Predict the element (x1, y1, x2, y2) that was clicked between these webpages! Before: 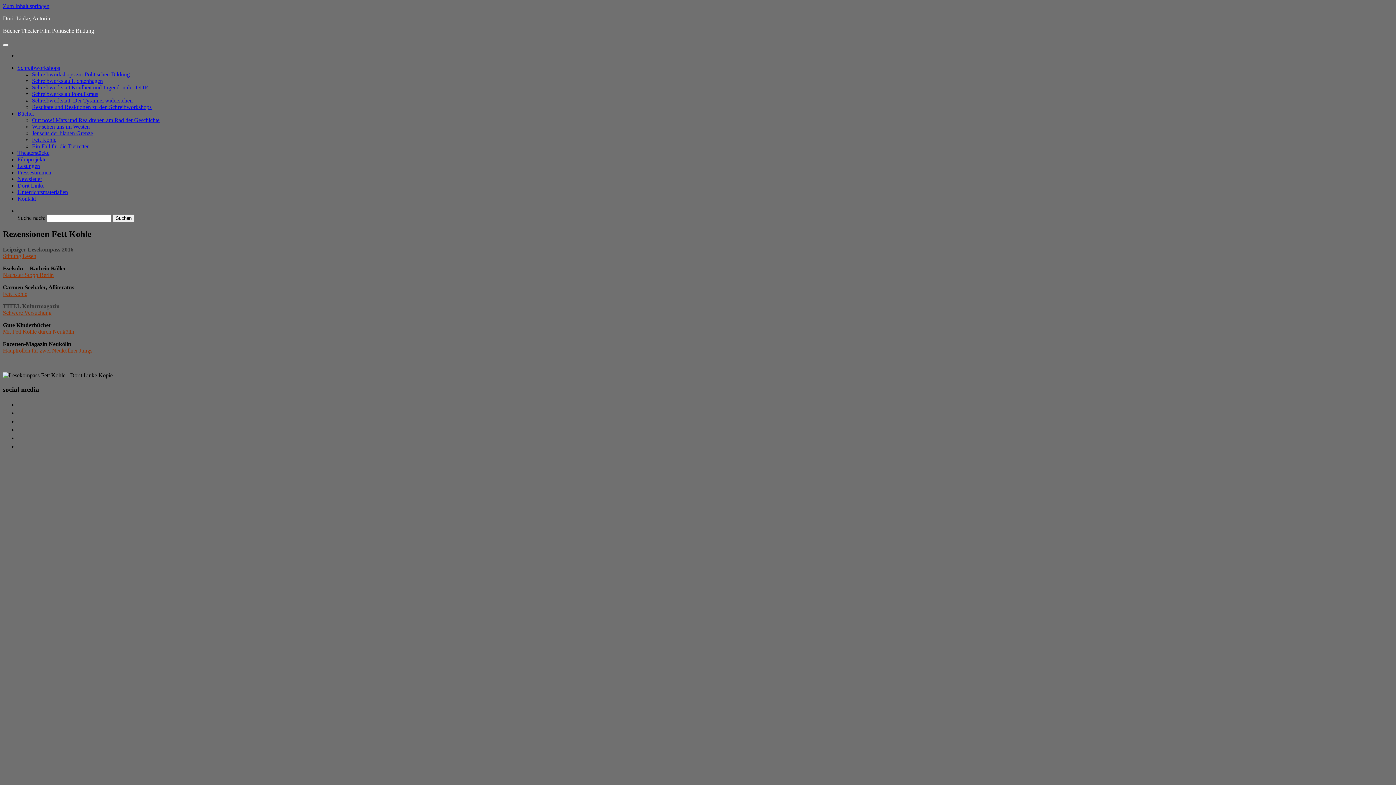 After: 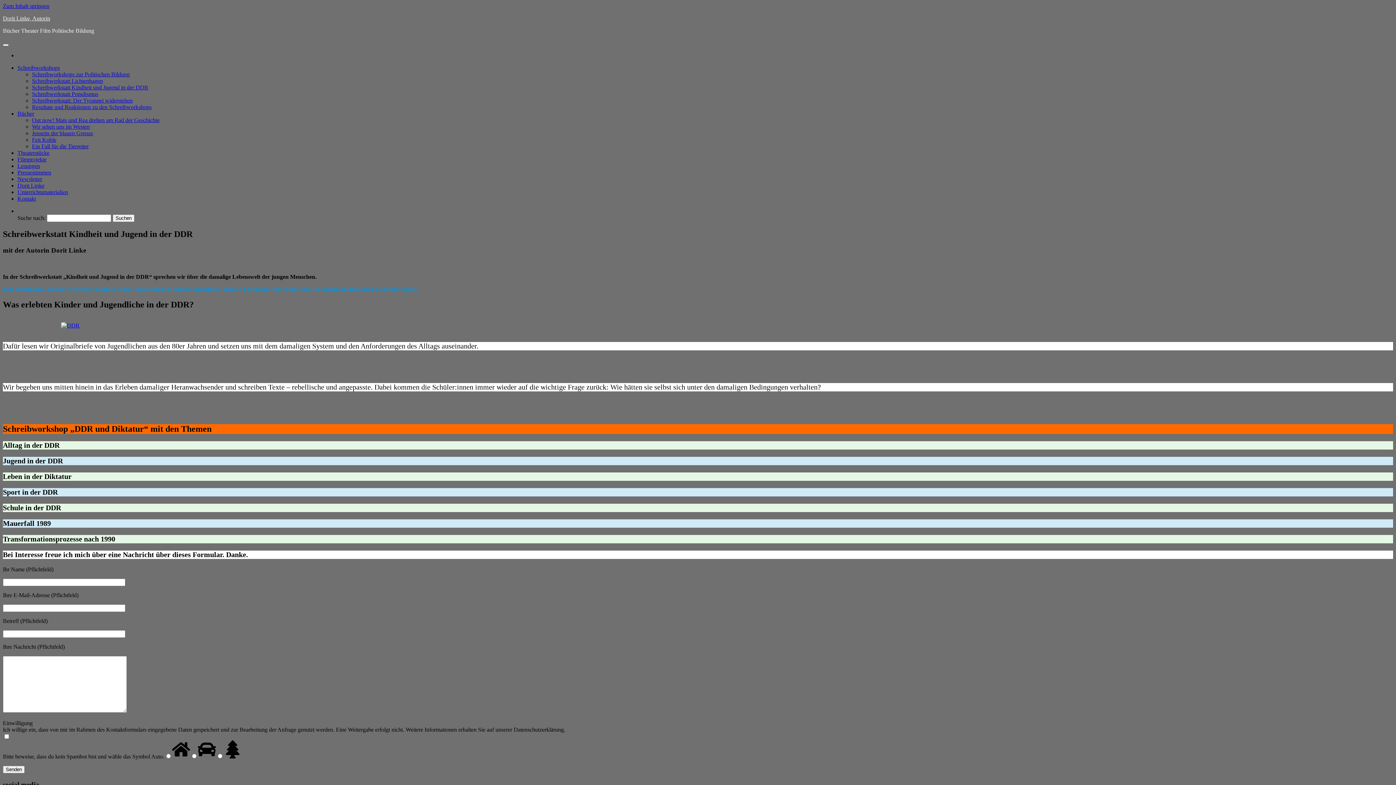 Action: bbox: (32, 84, 148, 90) label: Schreibwerkstatt Kindheit und Jugend in der DDR